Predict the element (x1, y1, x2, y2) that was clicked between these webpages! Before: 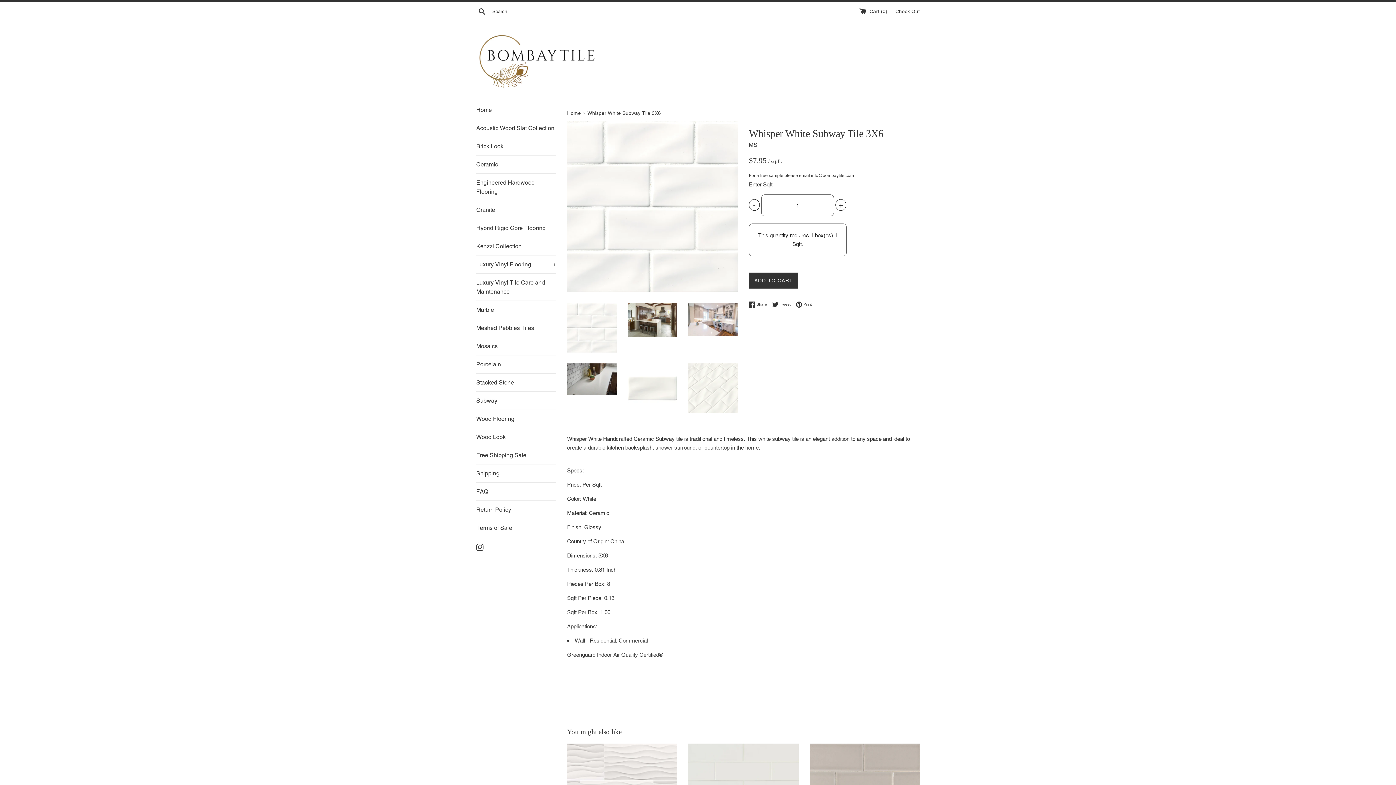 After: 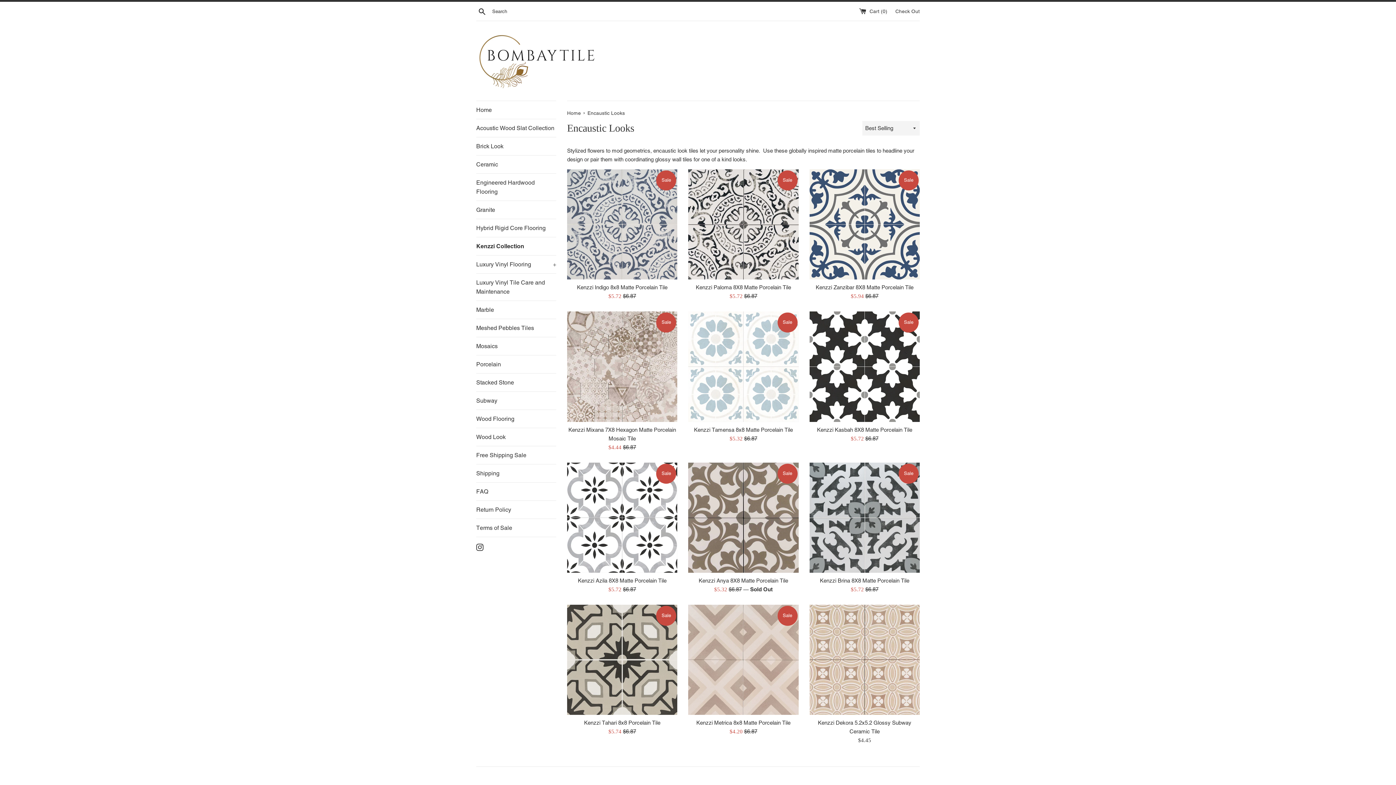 Action: label: Kenzzi Collection bbox: (476, 237, 556, 255)